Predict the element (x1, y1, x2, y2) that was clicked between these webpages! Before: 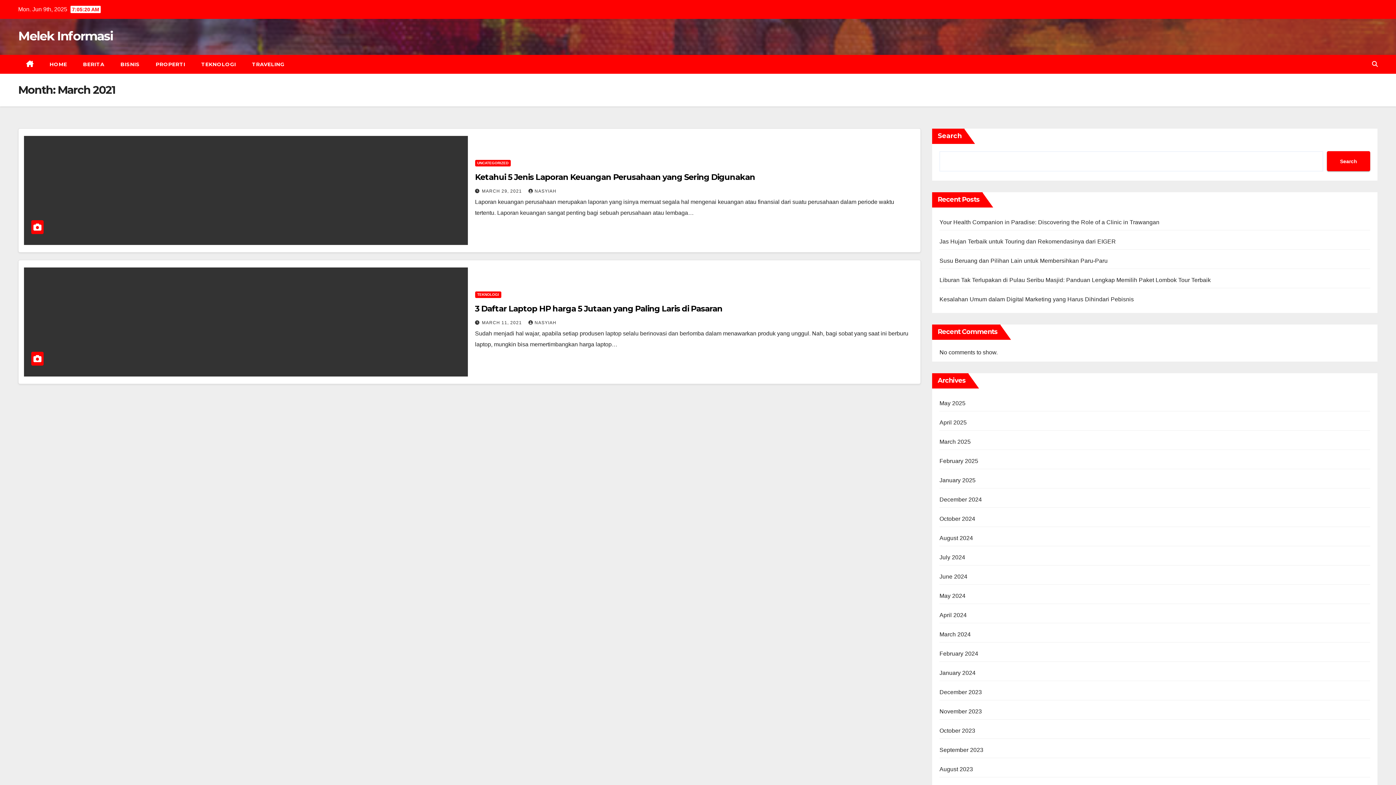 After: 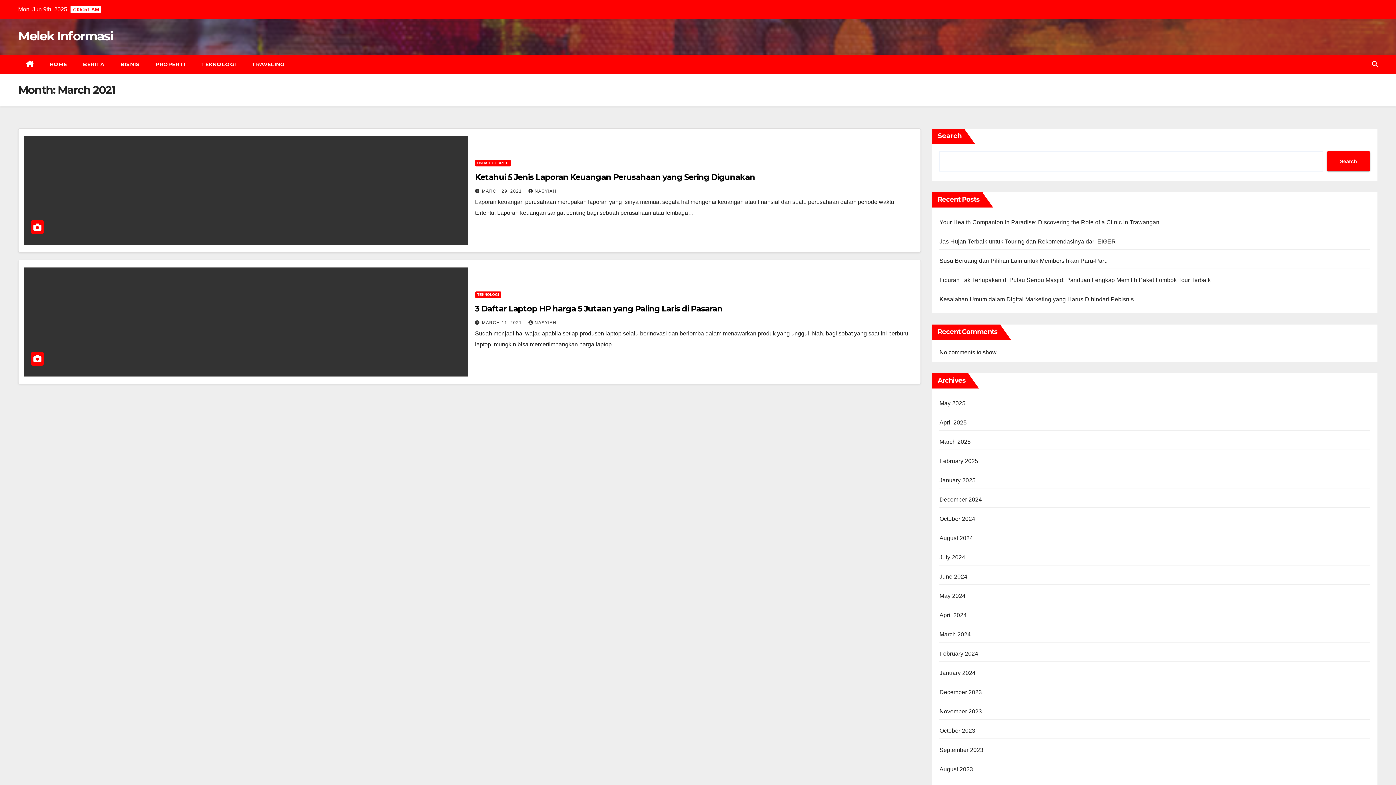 Action: label: MARCH 11, 2021  bbox: (482, 320, 523, 325)